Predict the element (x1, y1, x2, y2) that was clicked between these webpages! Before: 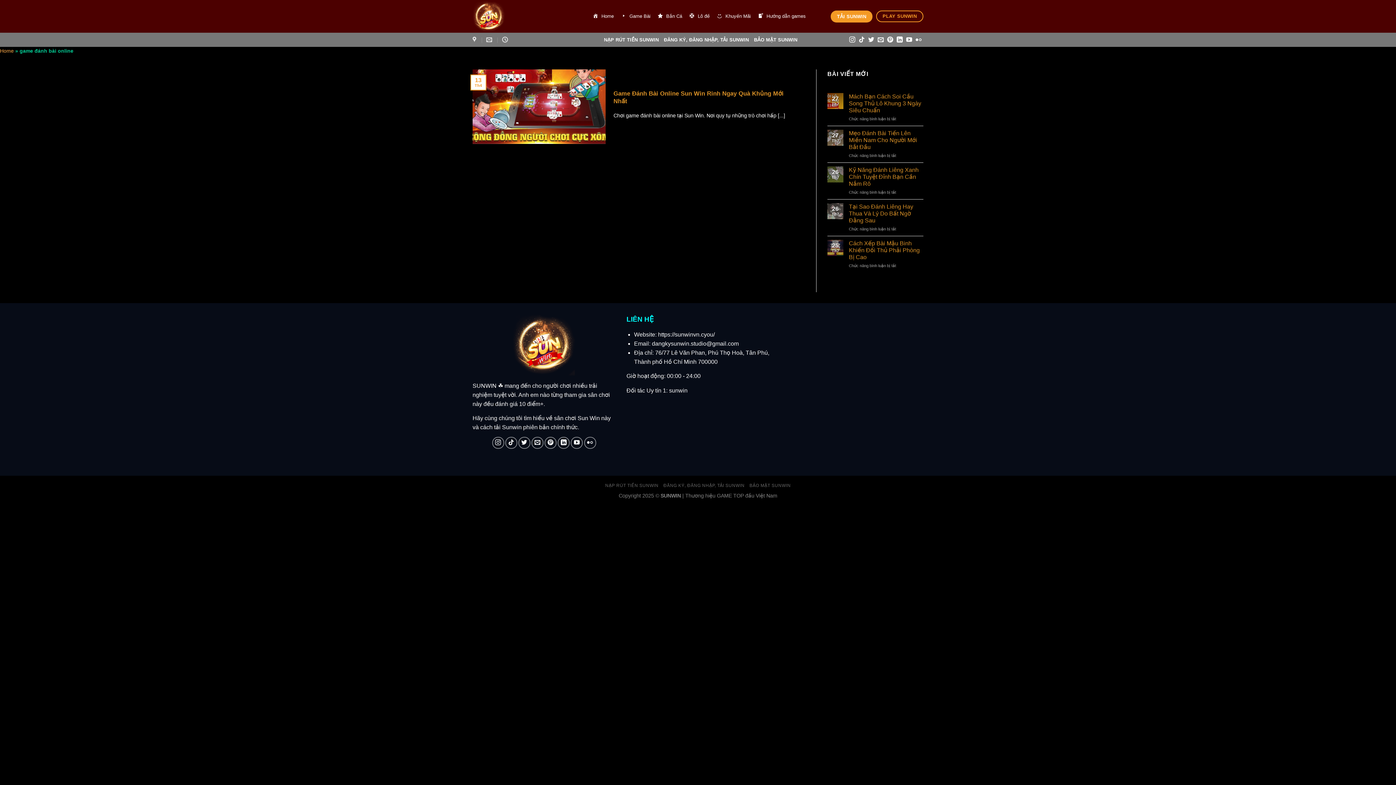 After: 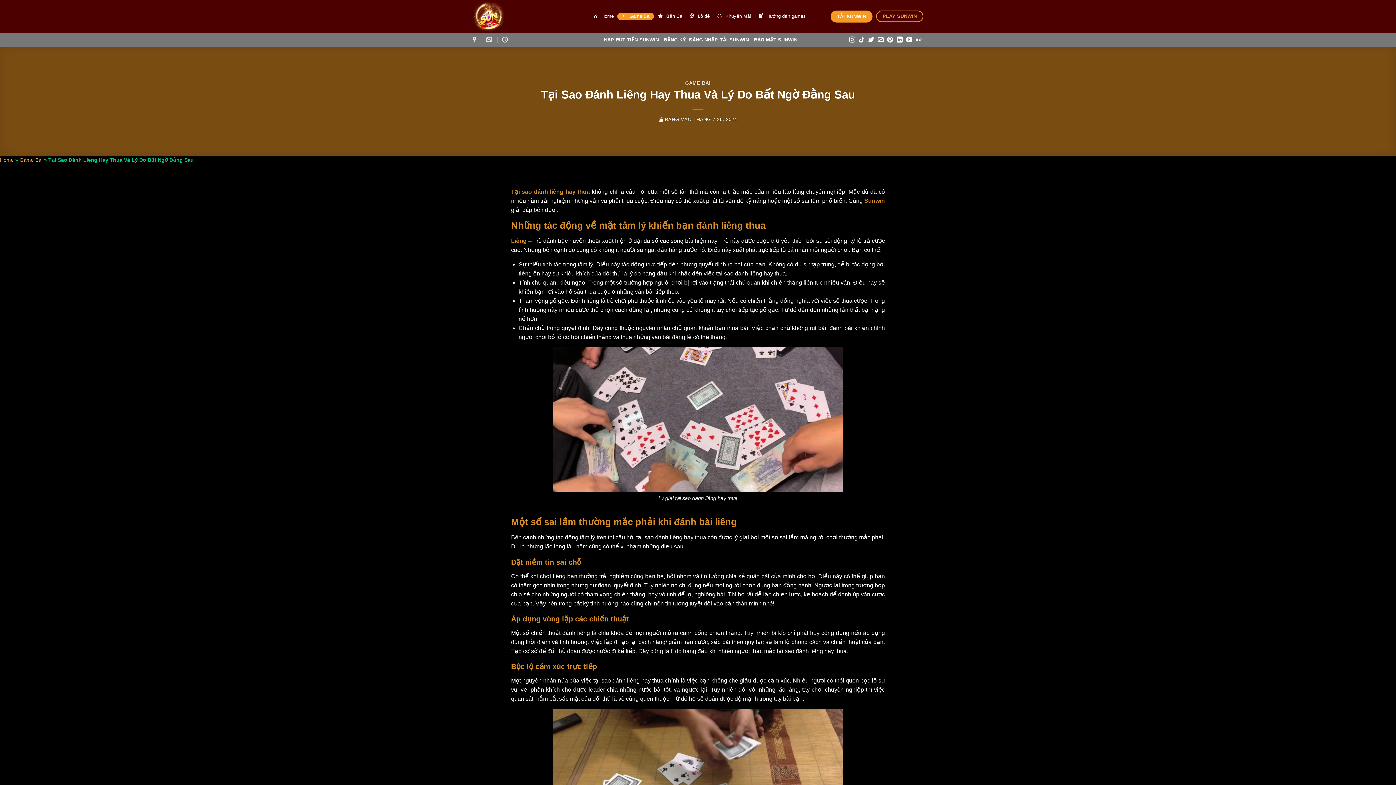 Action: label: Tại Sao Đánh Liêng Hay Thua Và Lý Do Bất Ngờ Đằng Sau bbox: (849, 203, 923, 223)